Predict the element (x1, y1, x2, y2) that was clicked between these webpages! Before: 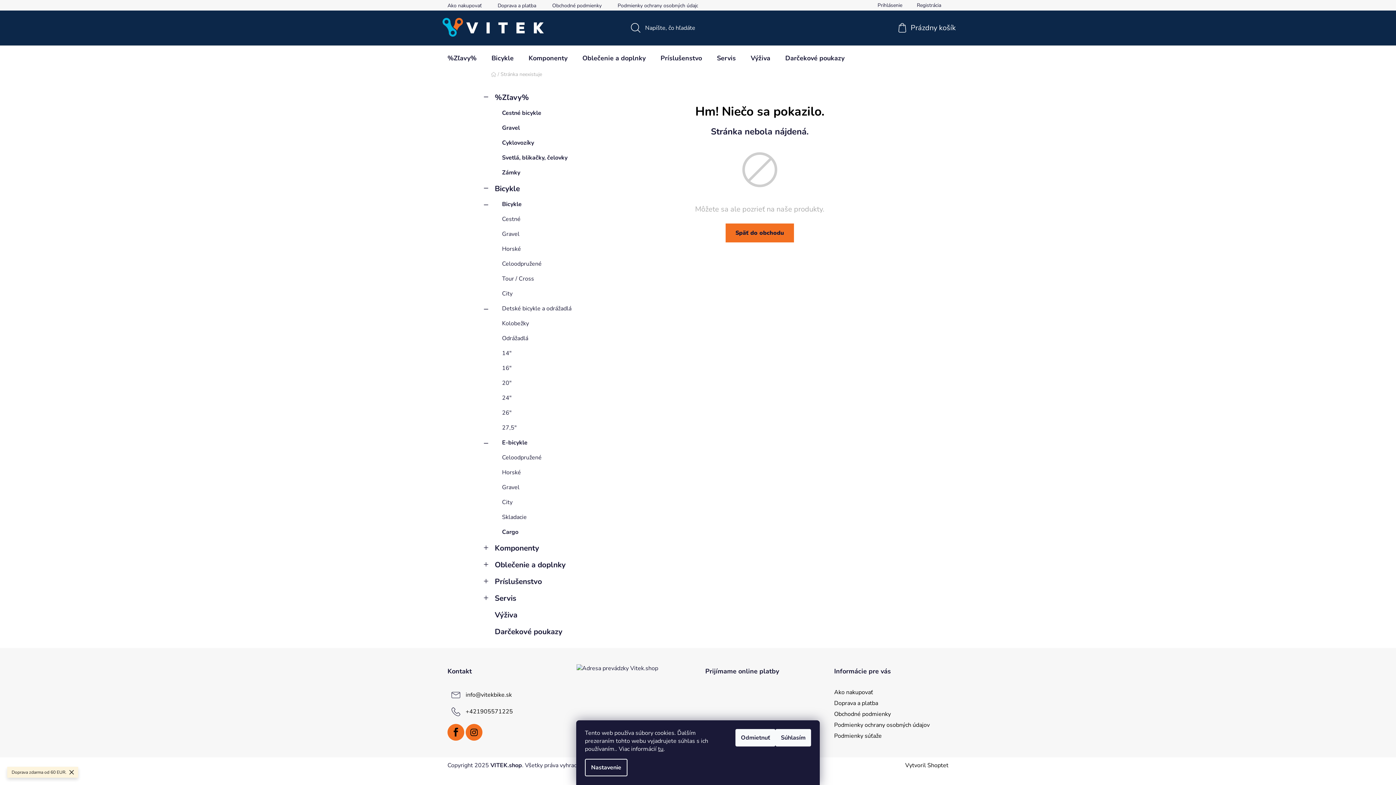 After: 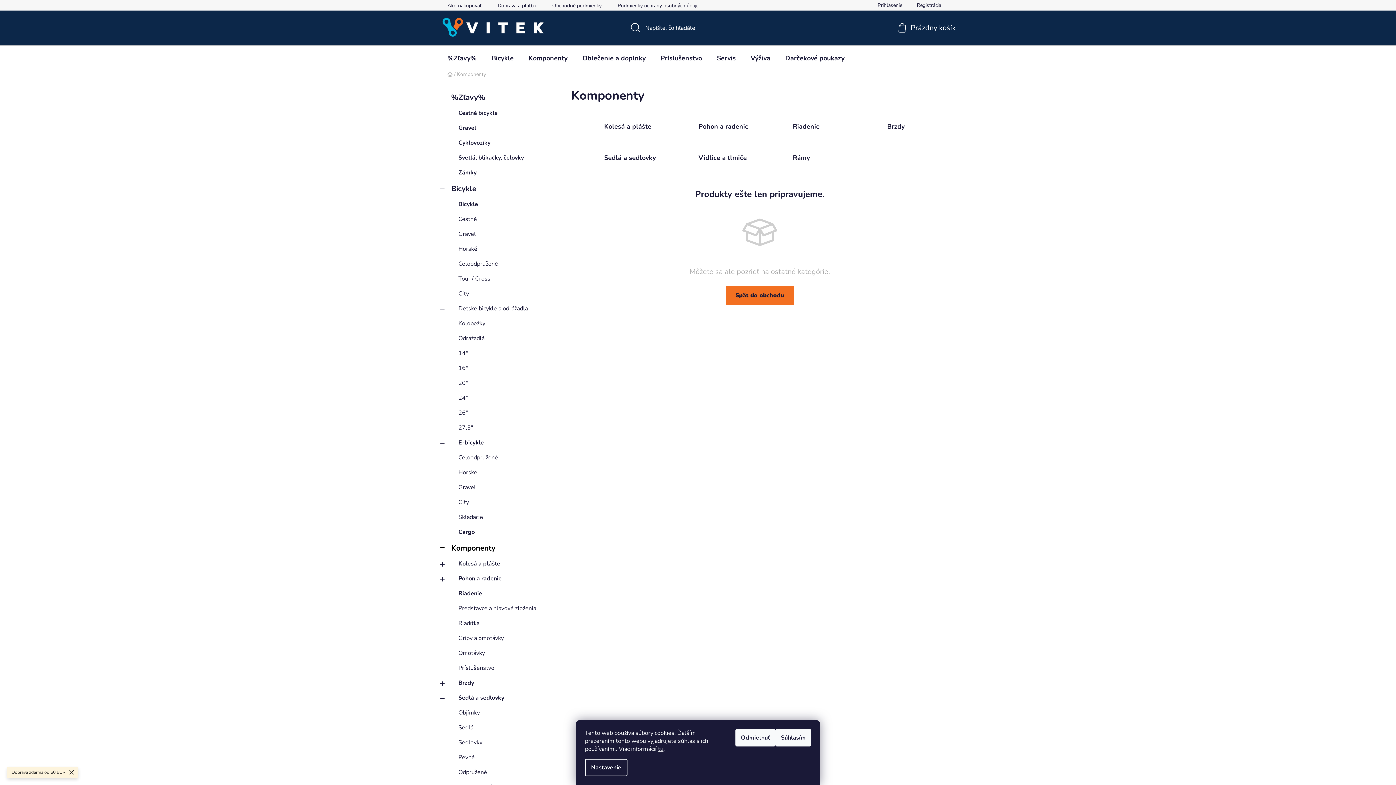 Action: bbox: (484, 540, 600, 556) label: Komponenty
 